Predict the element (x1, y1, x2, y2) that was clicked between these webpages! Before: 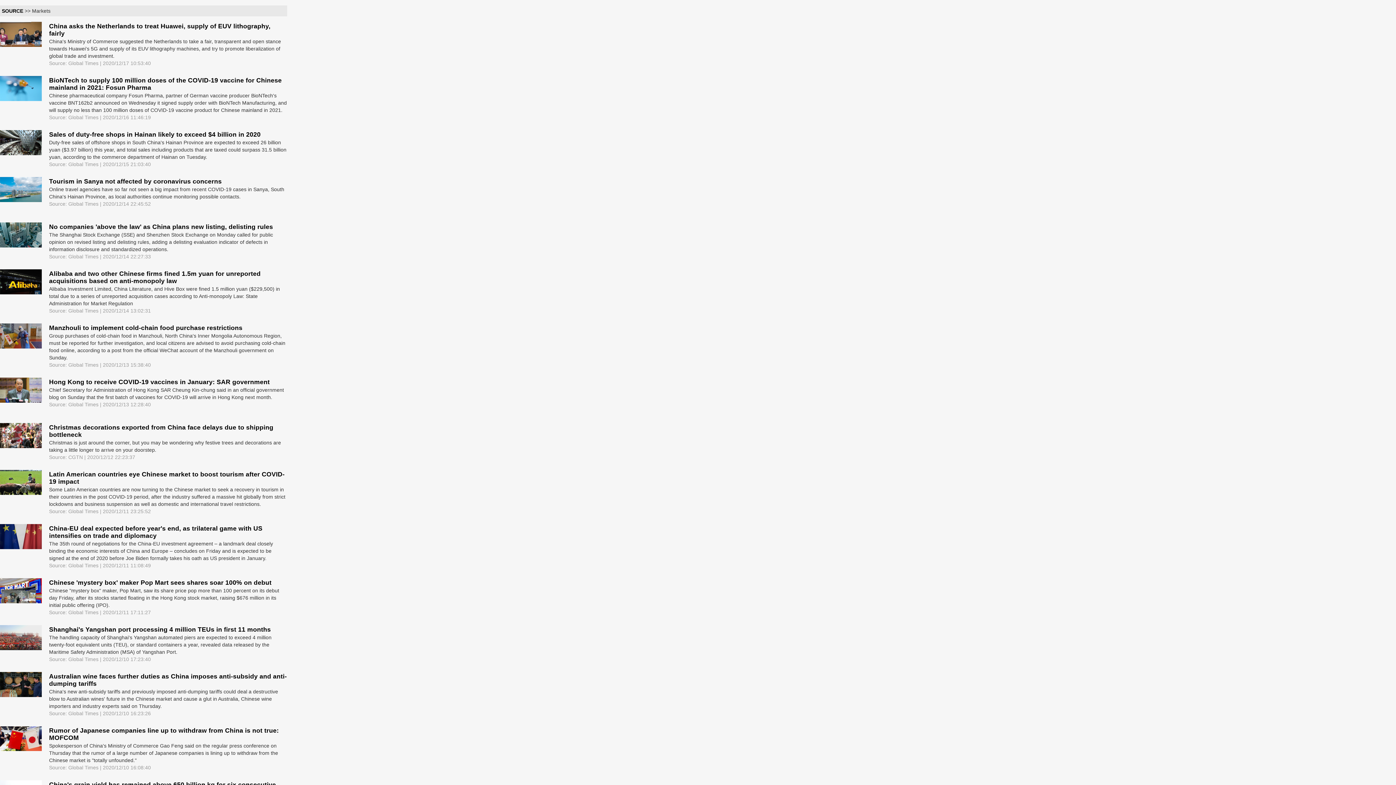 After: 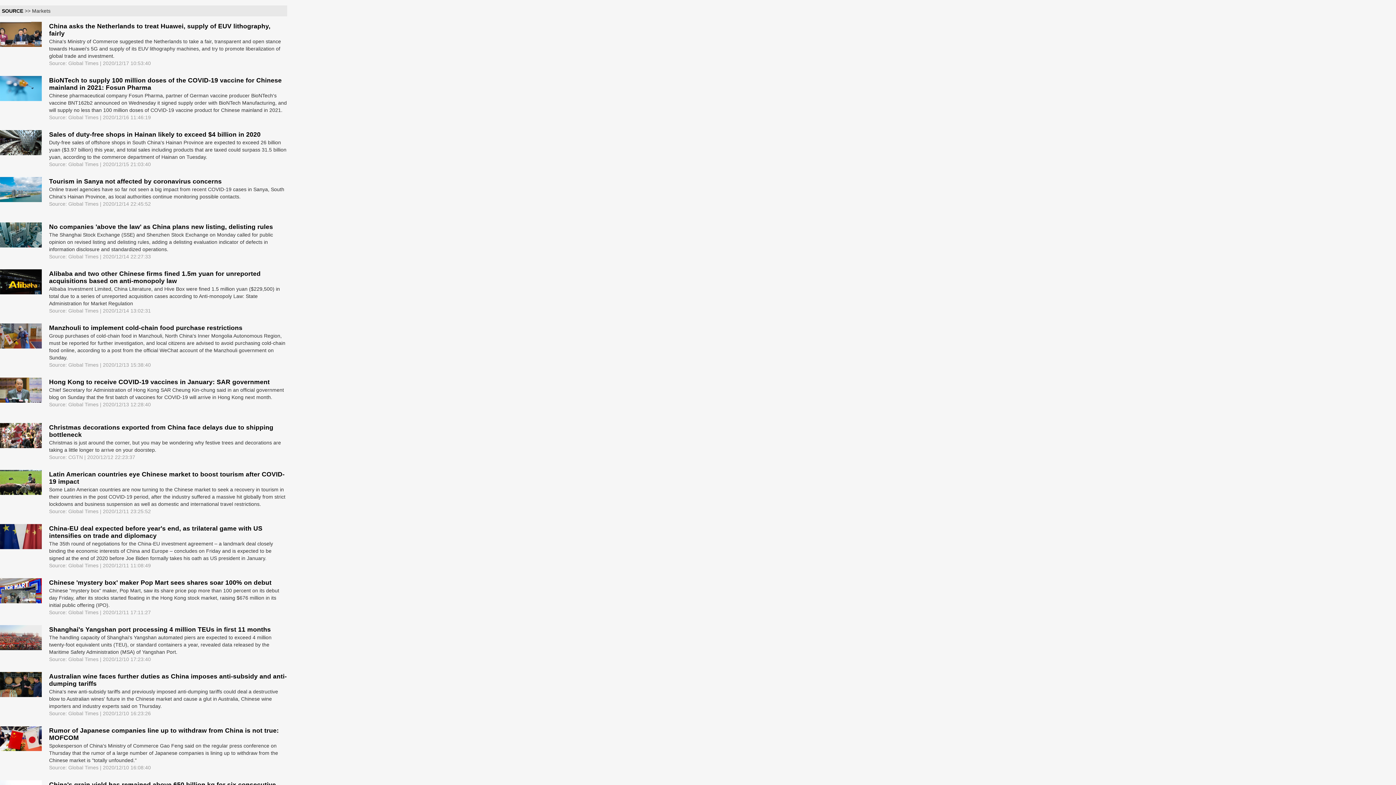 Action: bbox: (0, 479, 41, 485)